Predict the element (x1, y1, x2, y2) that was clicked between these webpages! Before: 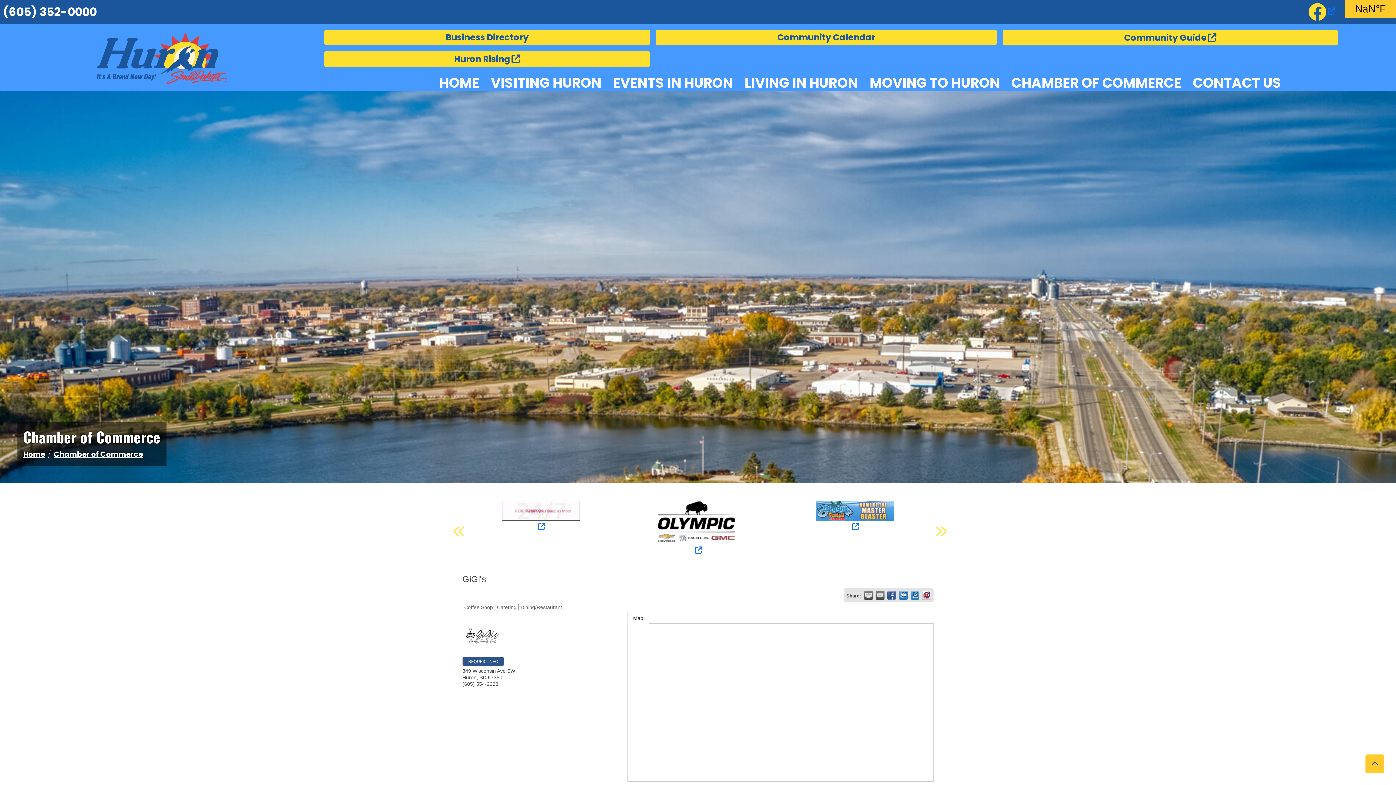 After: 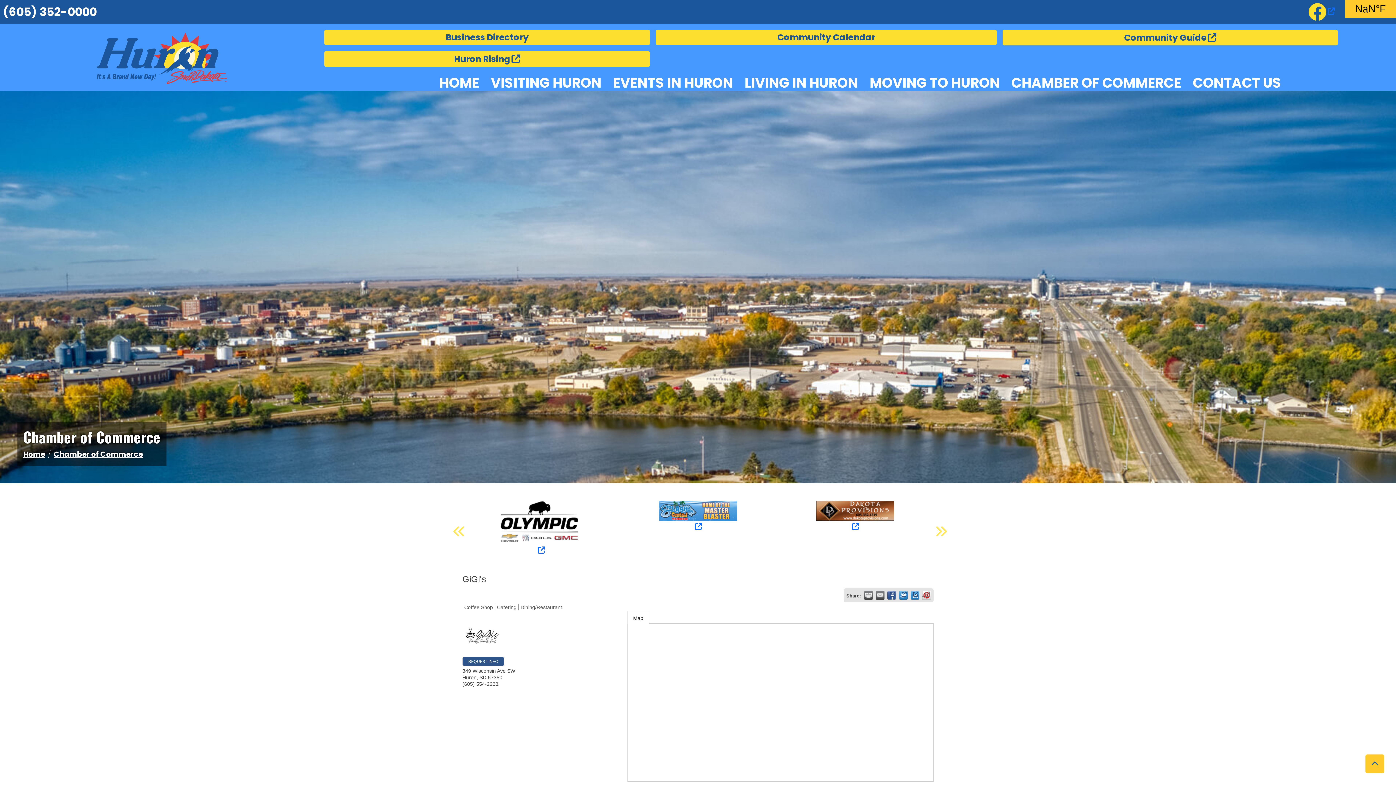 Action: label: opens in a new window or tab bbox: (922, 591, 931, 599)